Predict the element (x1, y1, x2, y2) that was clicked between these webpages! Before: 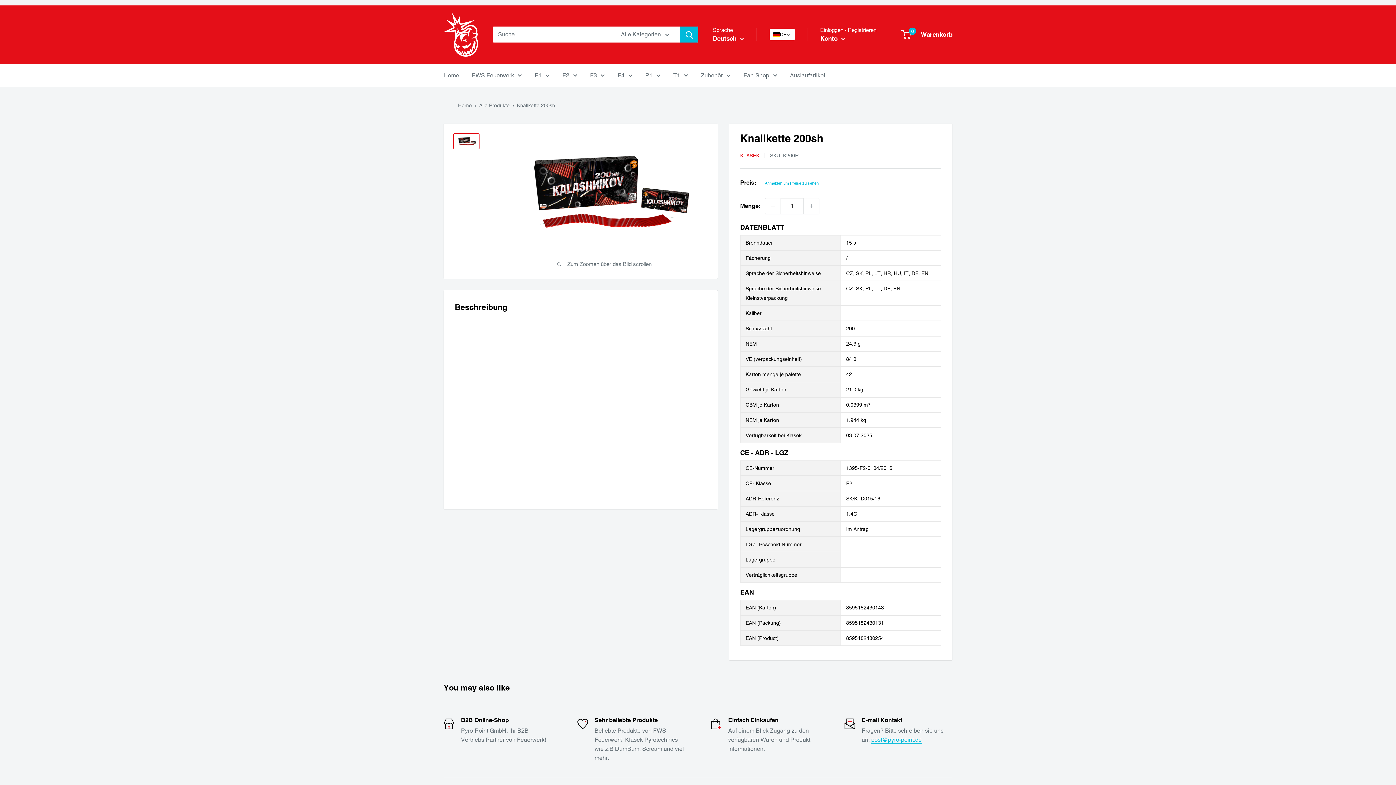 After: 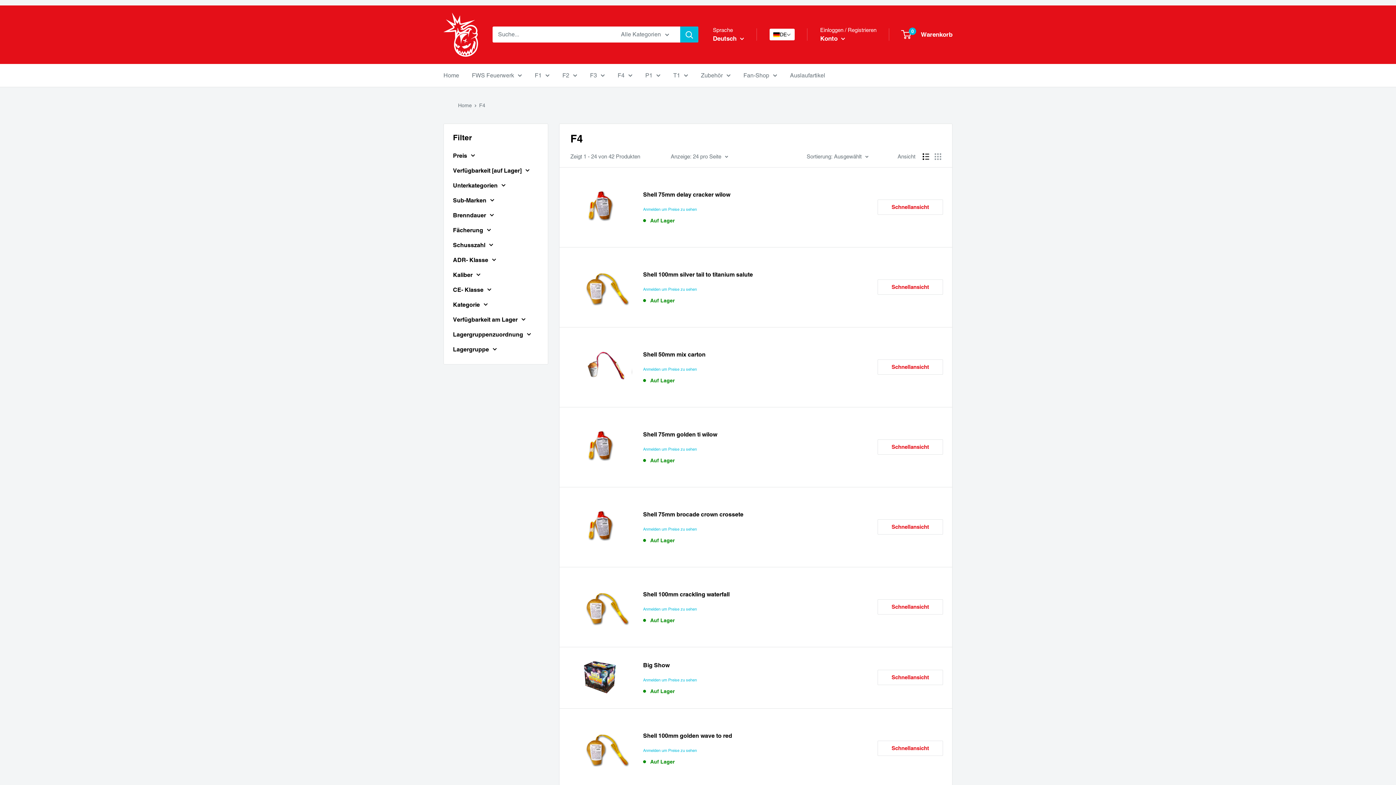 Action: bbox: (617, 70, 632, 80) label: F4